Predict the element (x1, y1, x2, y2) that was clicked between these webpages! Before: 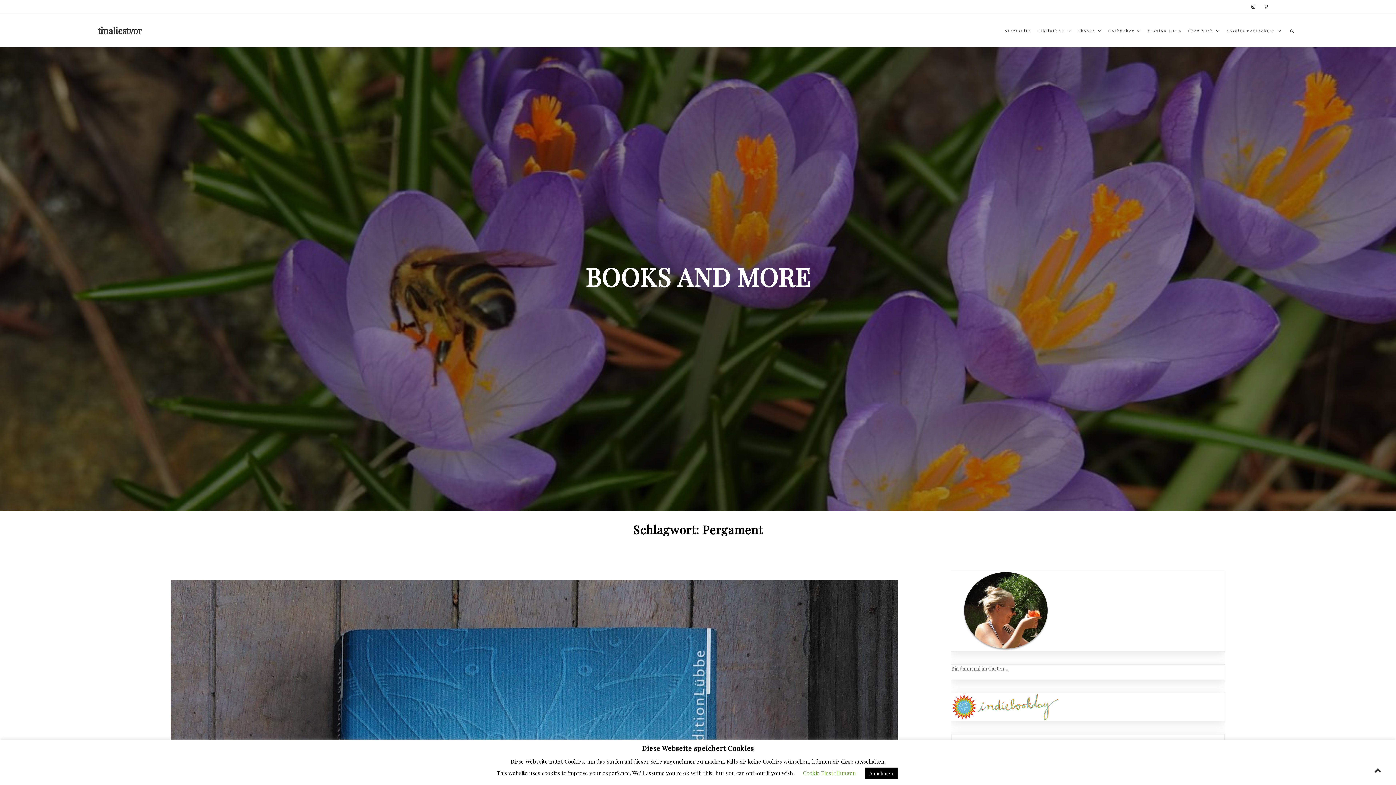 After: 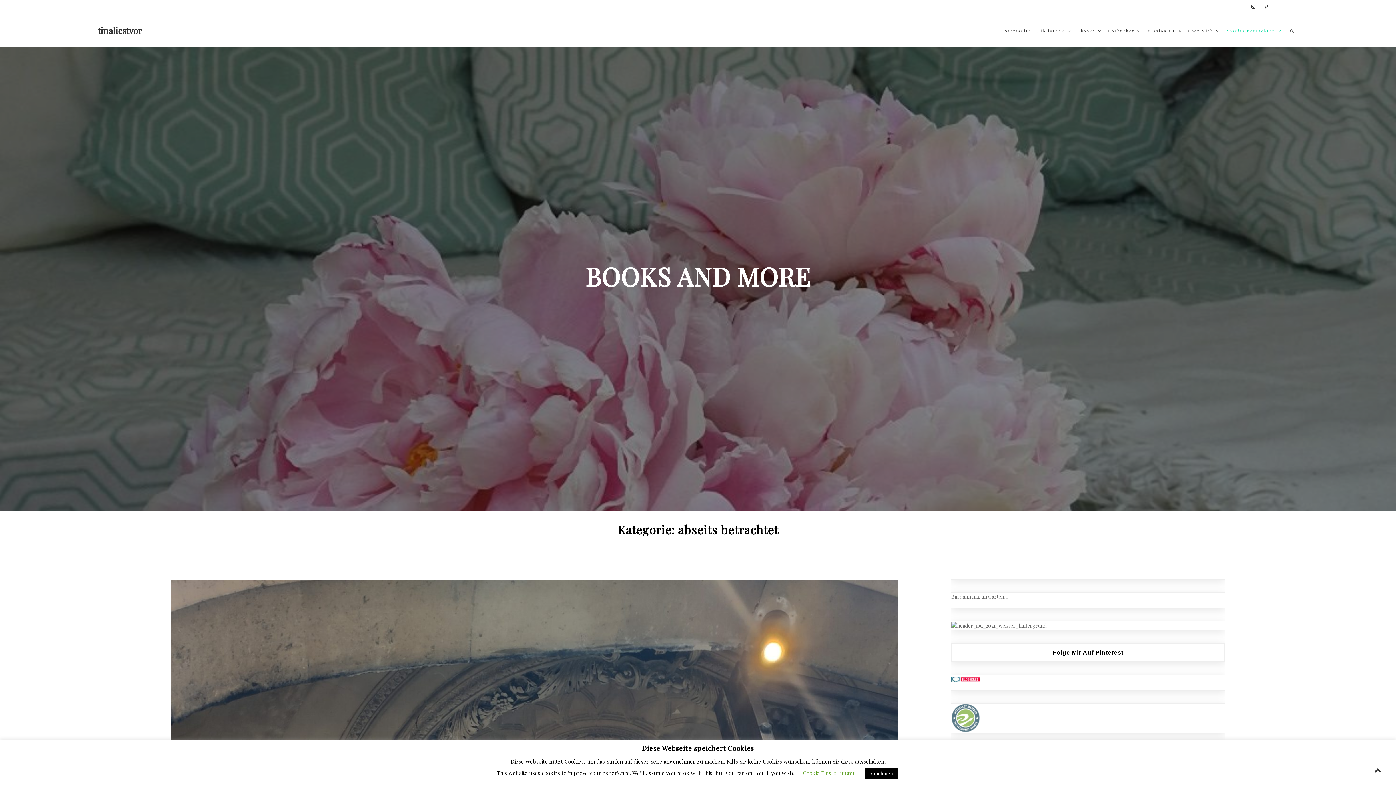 Action: label: Abseits Betrachtet bbox: (1224, 24, 1284, 37)